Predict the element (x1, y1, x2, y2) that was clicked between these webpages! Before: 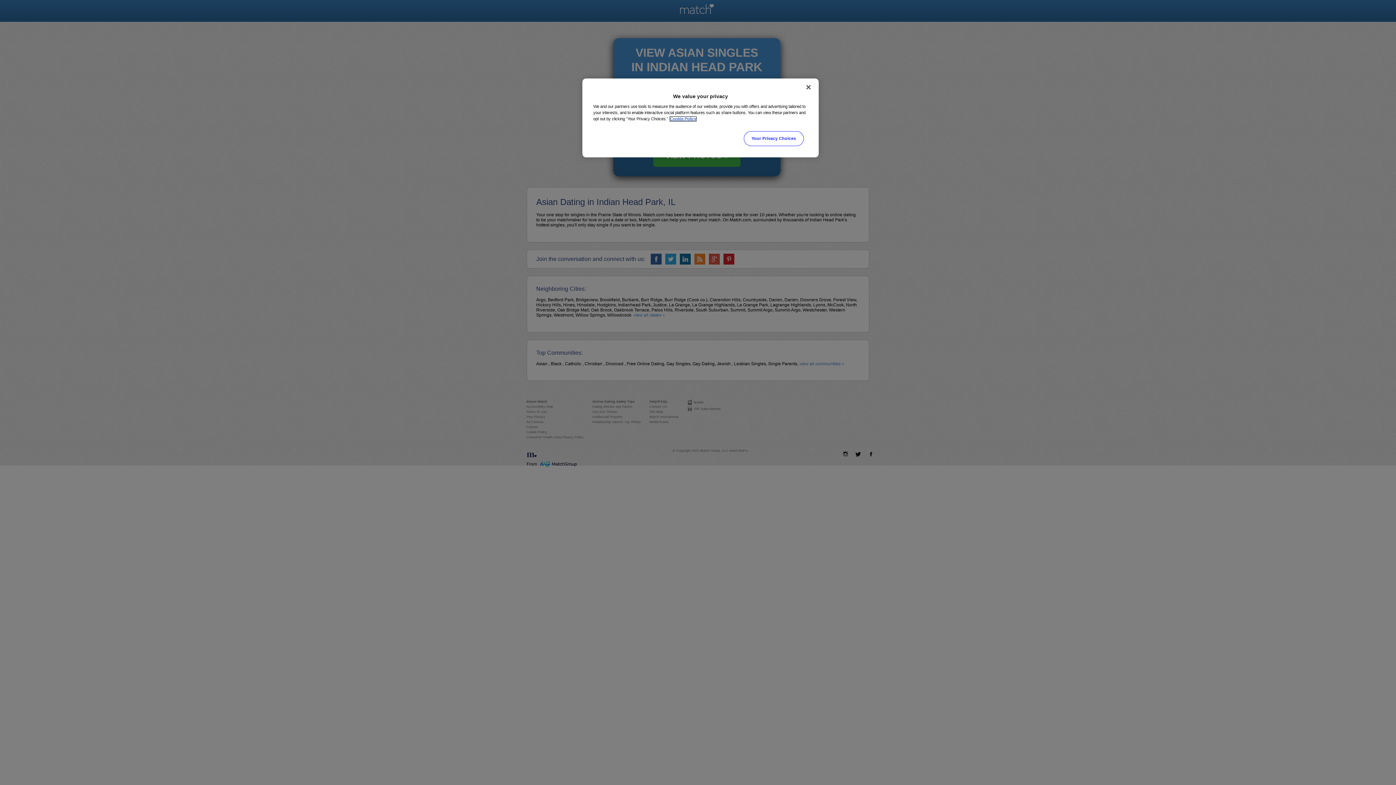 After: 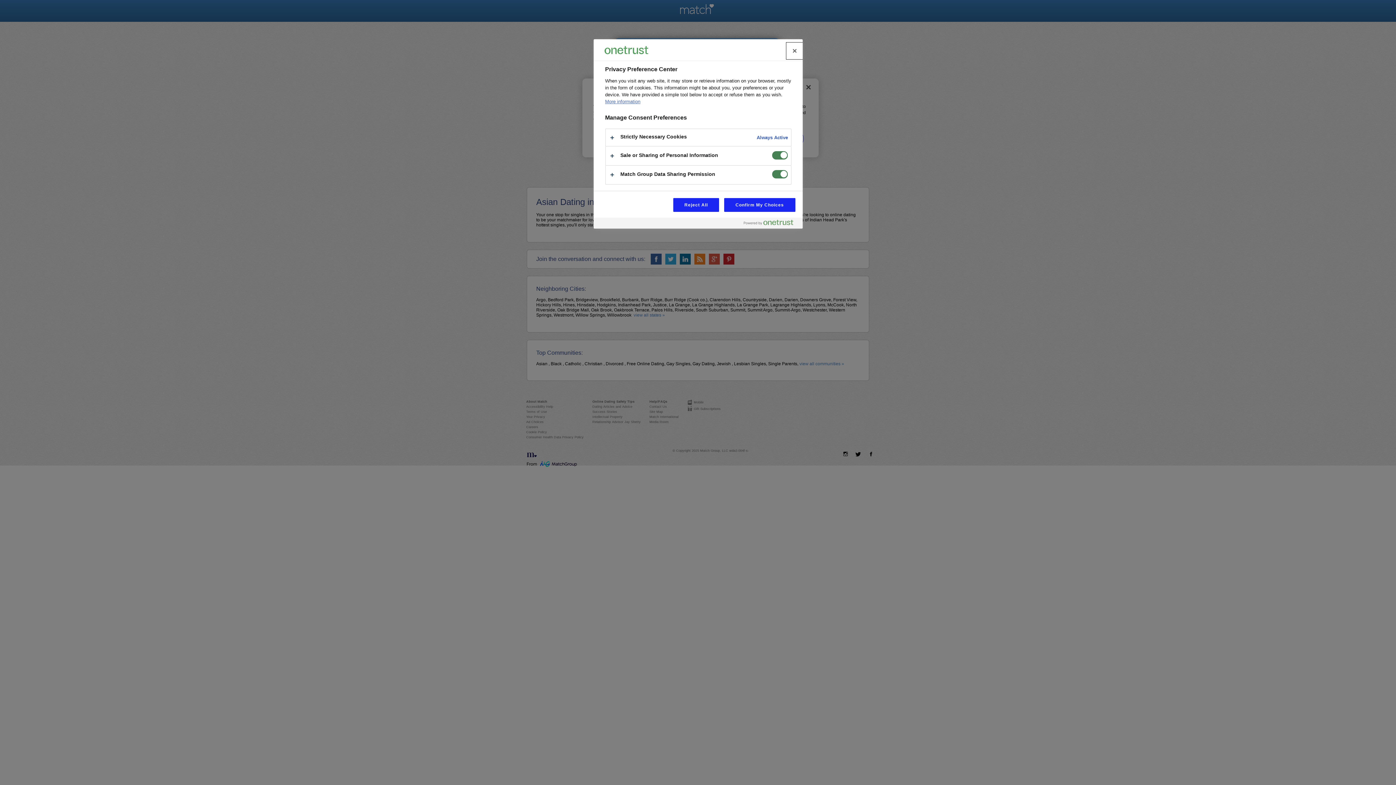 Action: label: Your Privacy Choices bbox: (744, 131, 803, 146)